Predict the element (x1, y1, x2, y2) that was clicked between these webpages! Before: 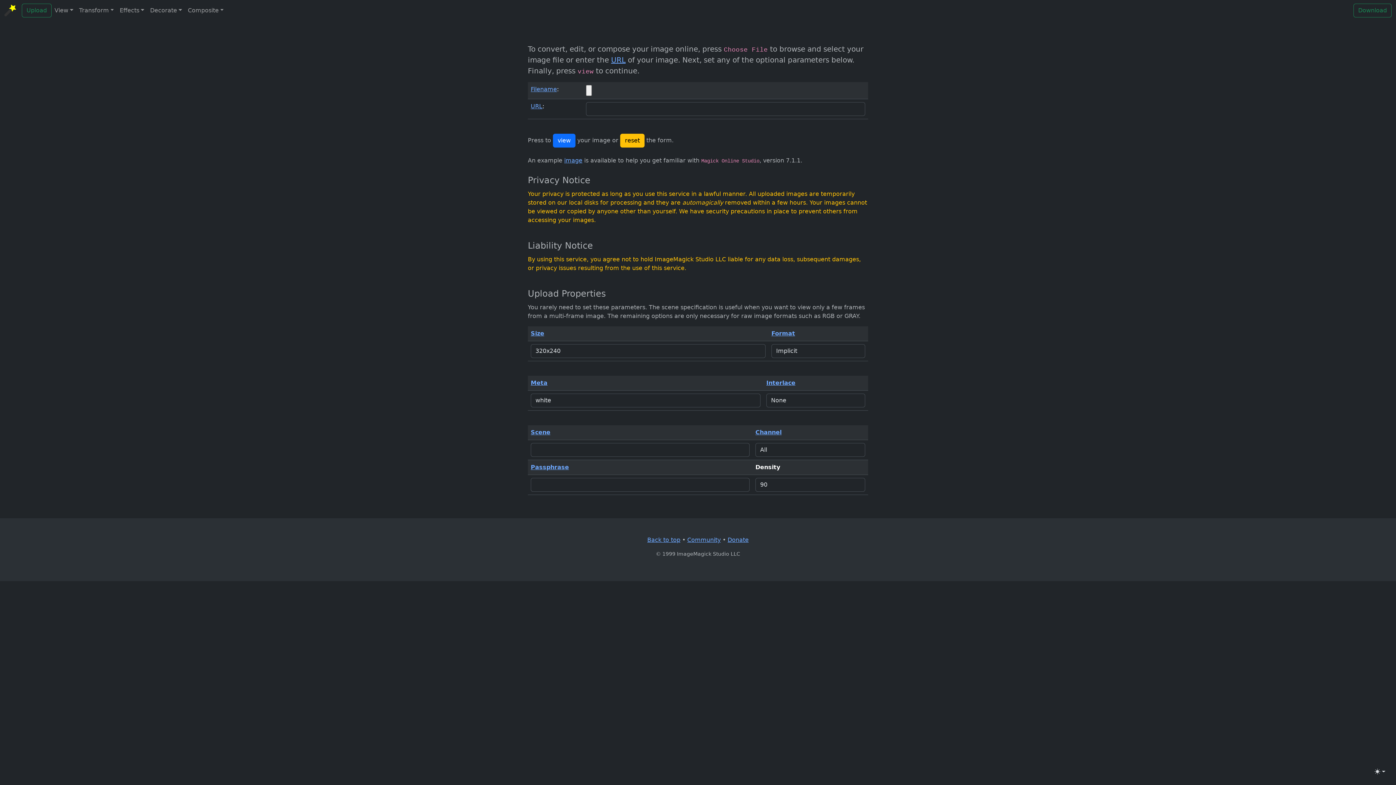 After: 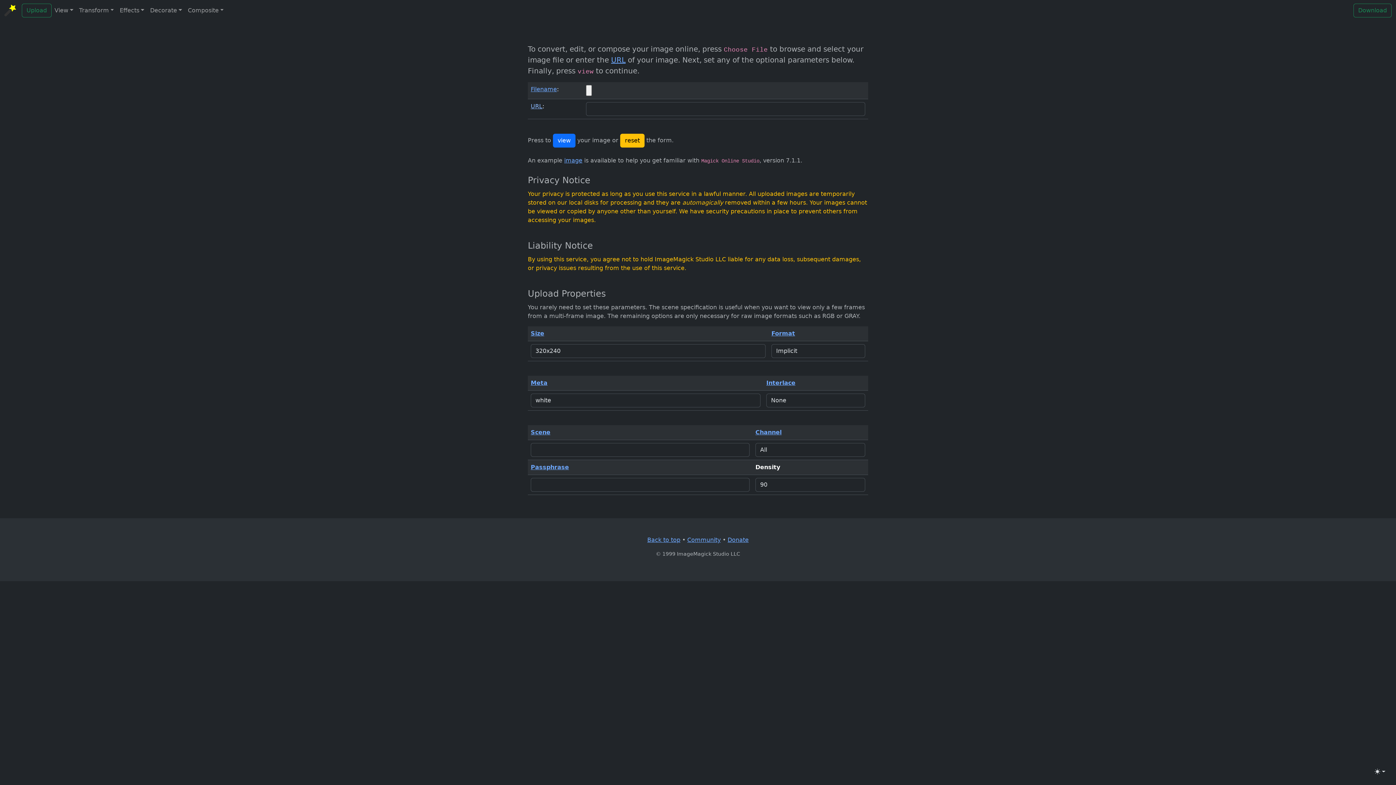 Action: label: URL bbox: (530, 102, 542, 109)